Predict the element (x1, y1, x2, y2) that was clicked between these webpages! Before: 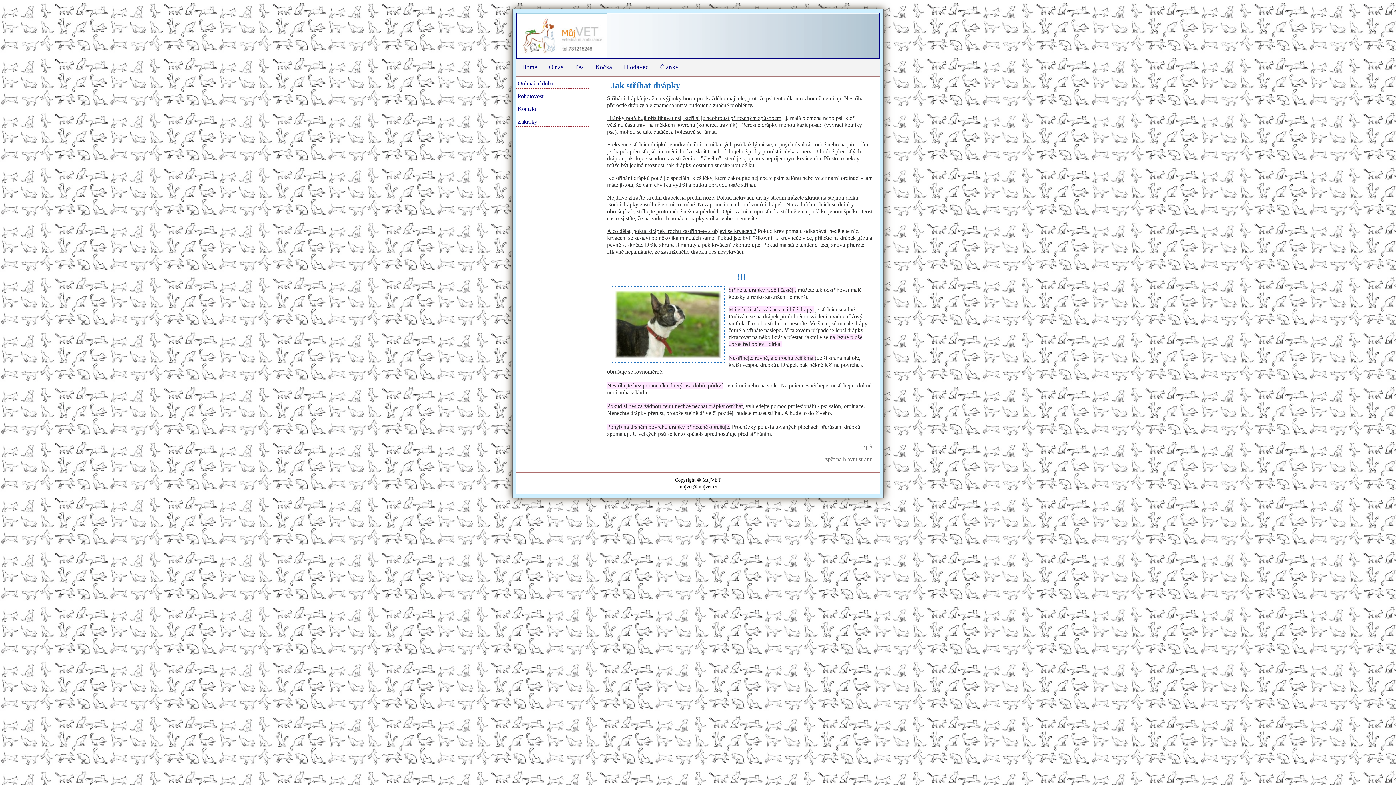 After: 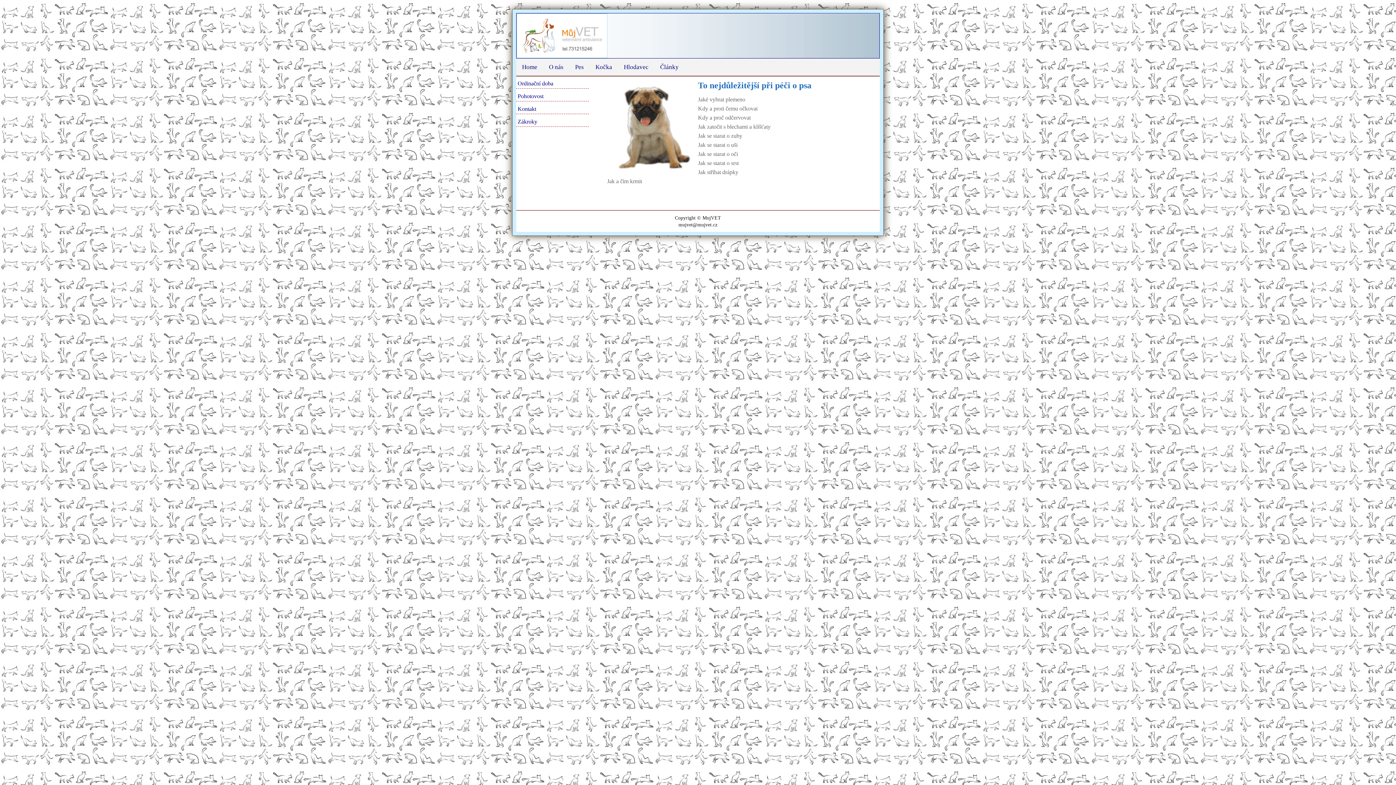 Action: label: zpět bbox: (863, 443, 872, 449)